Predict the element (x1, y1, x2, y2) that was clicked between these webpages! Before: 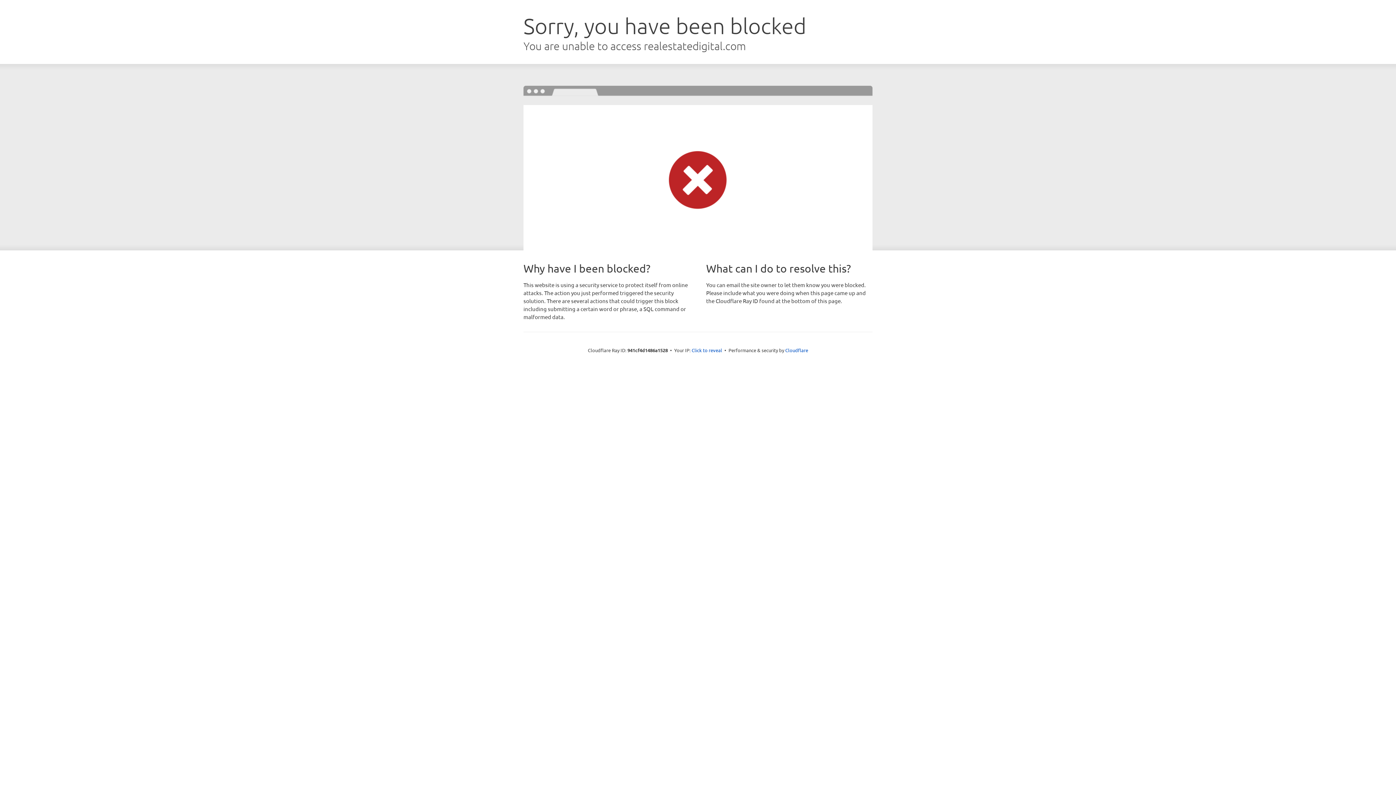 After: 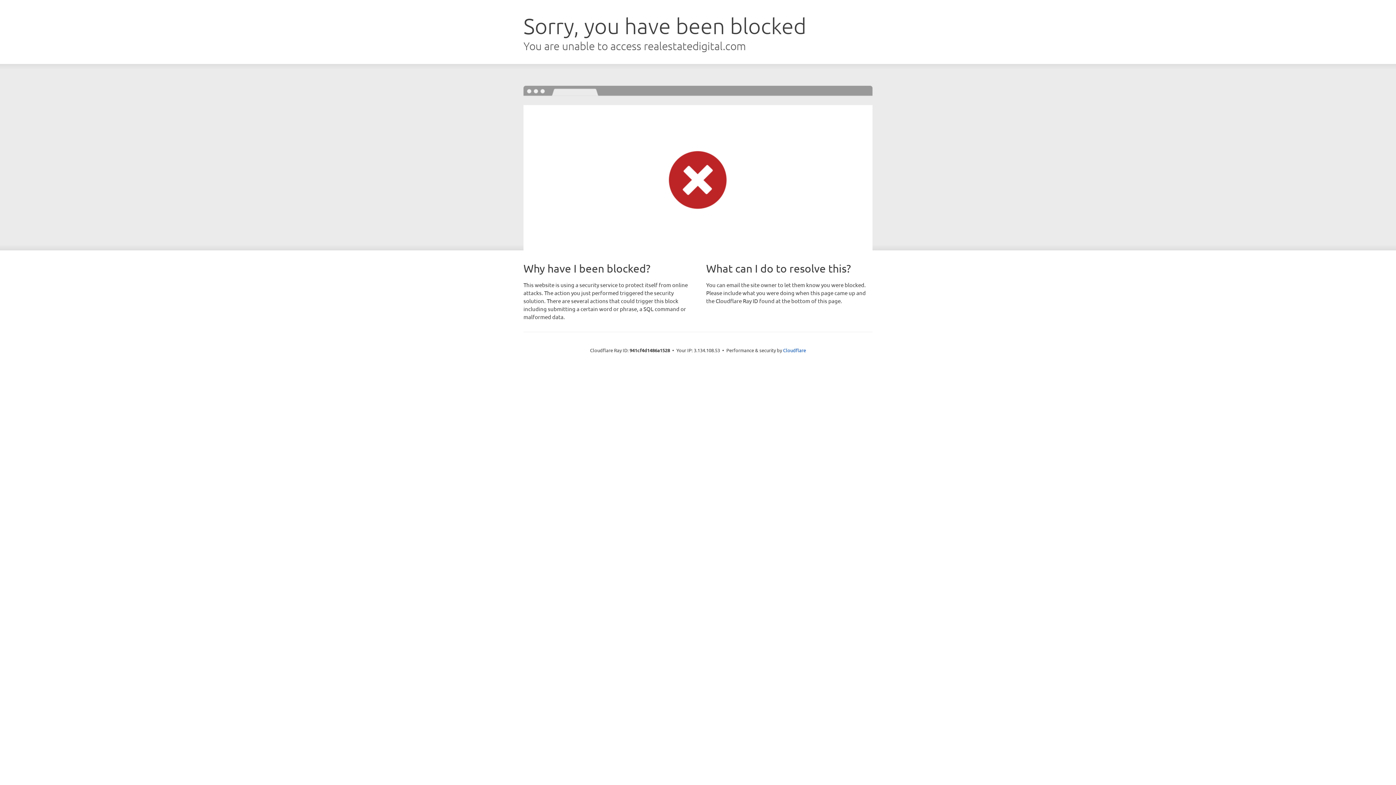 Action: label: Click to reveal bbox: (691, 346, 722, 353)